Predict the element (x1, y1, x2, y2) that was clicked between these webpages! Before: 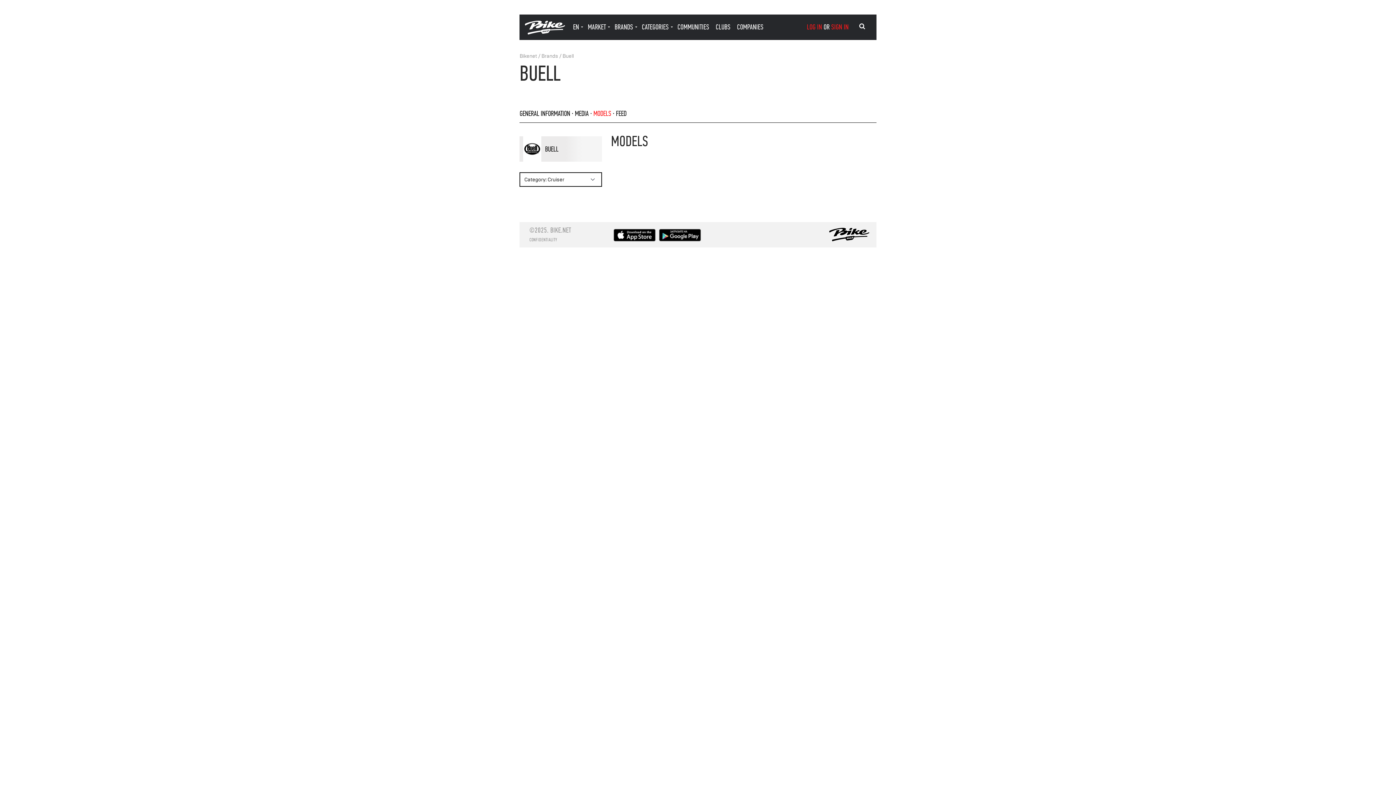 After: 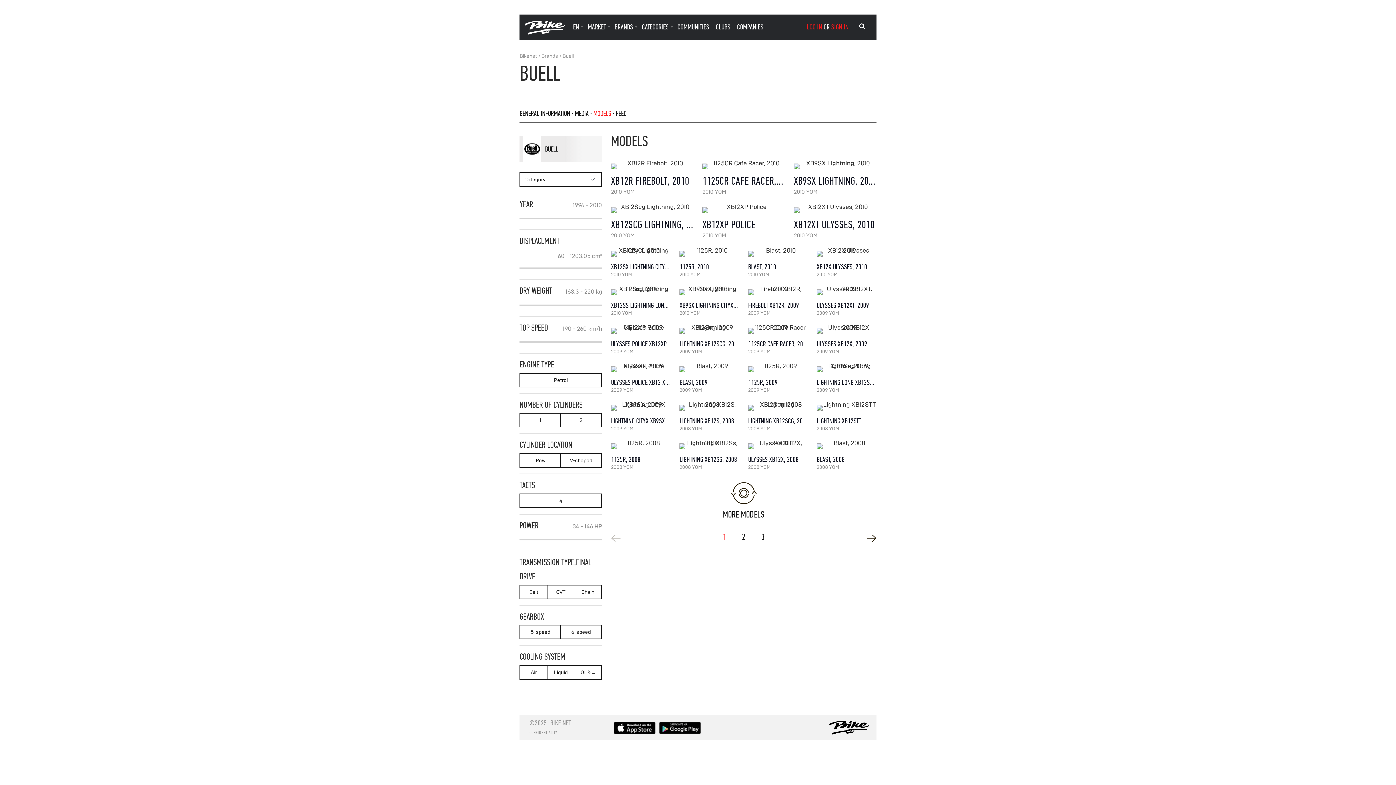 Action: bbox: (593, 109, 611, 117) label: MODELS